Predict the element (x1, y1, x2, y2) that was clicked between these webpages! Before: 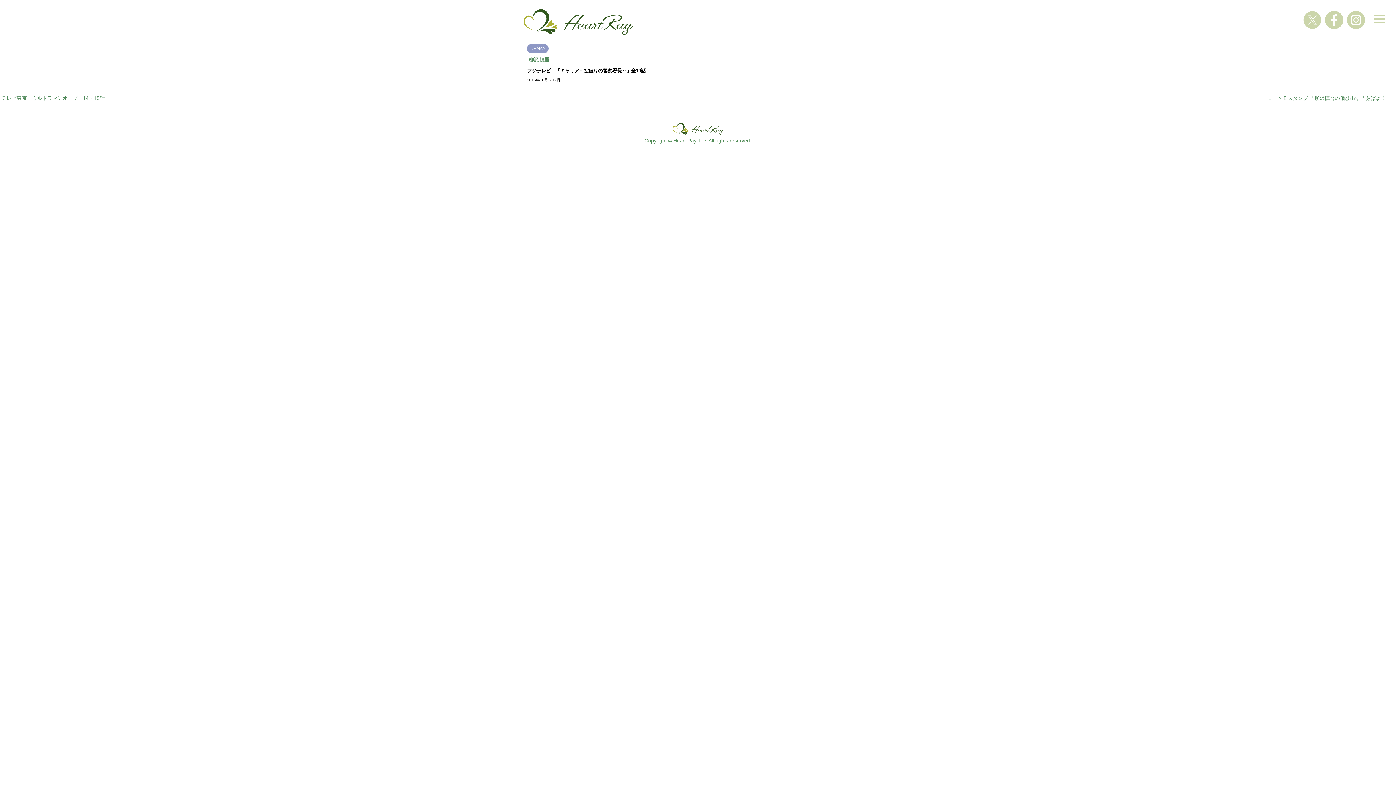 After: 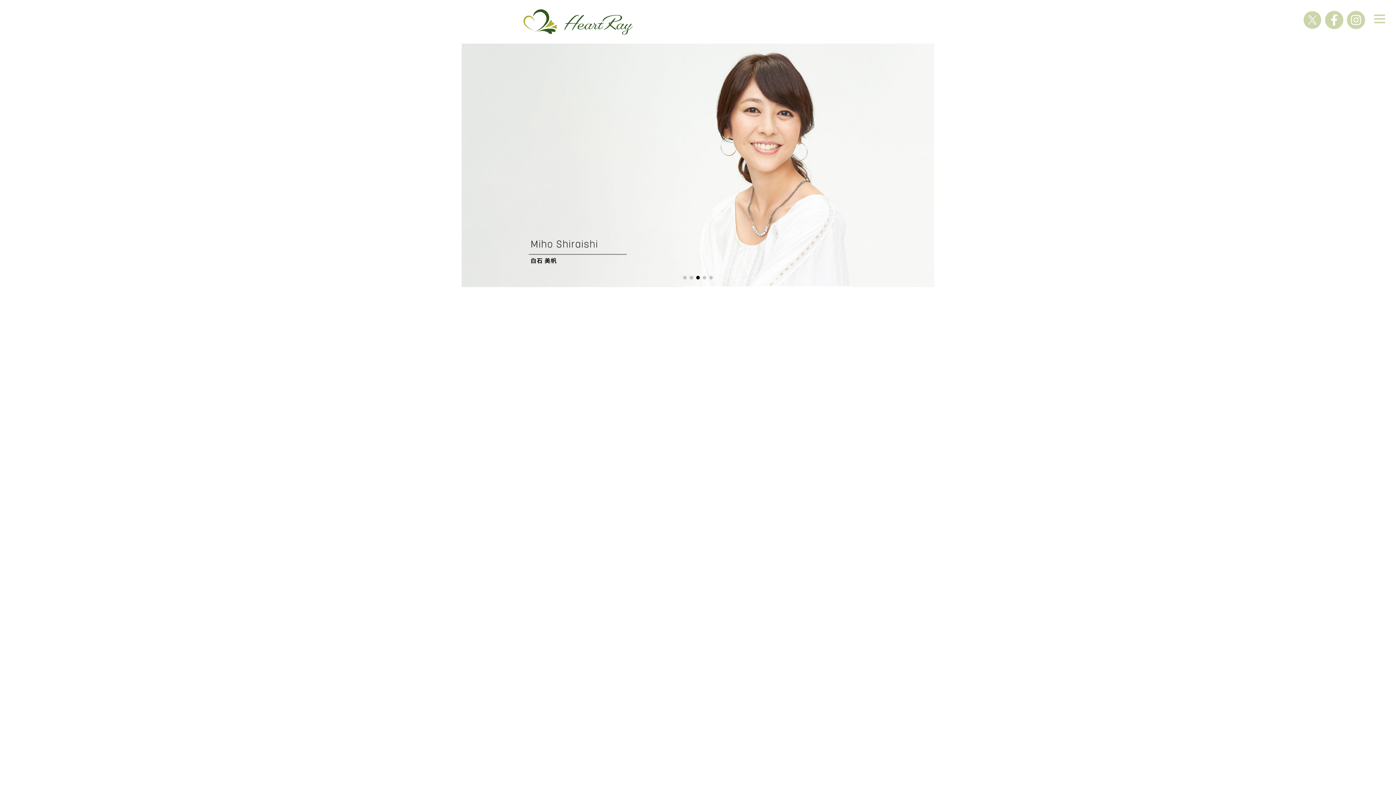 Action: bbox: (523, 11, 632, 23)